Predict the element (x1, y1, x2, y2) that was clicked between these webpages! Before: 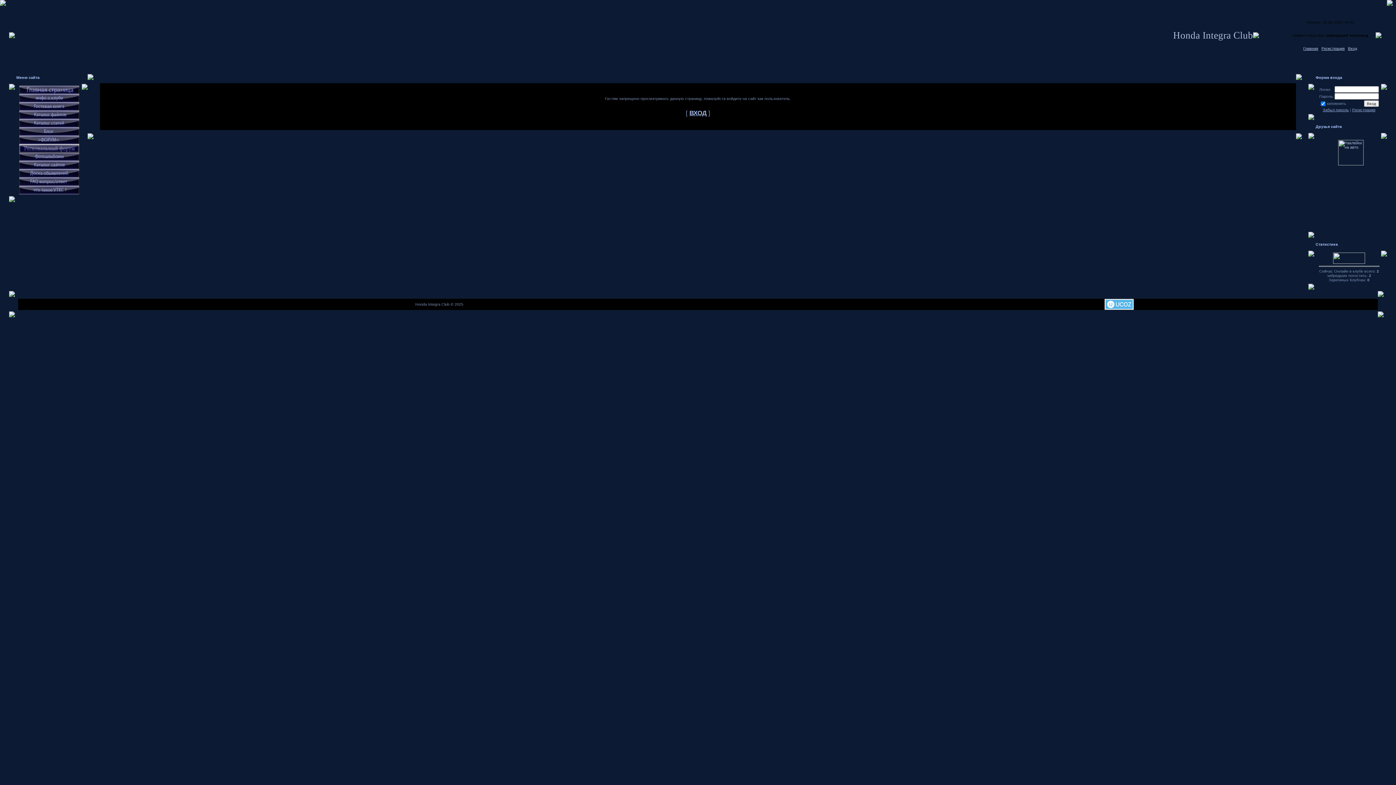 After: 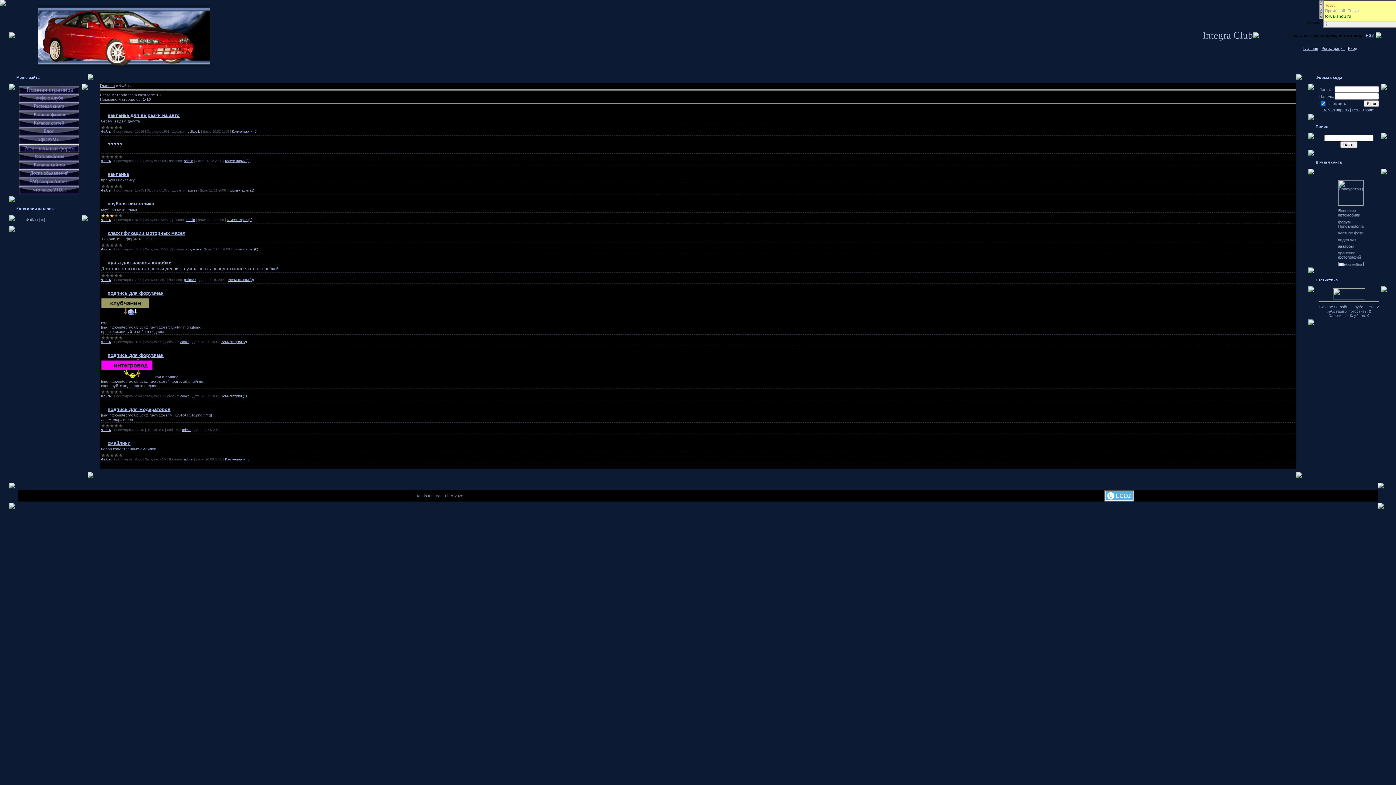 Action: bbox: (19, 115, 79, 120)